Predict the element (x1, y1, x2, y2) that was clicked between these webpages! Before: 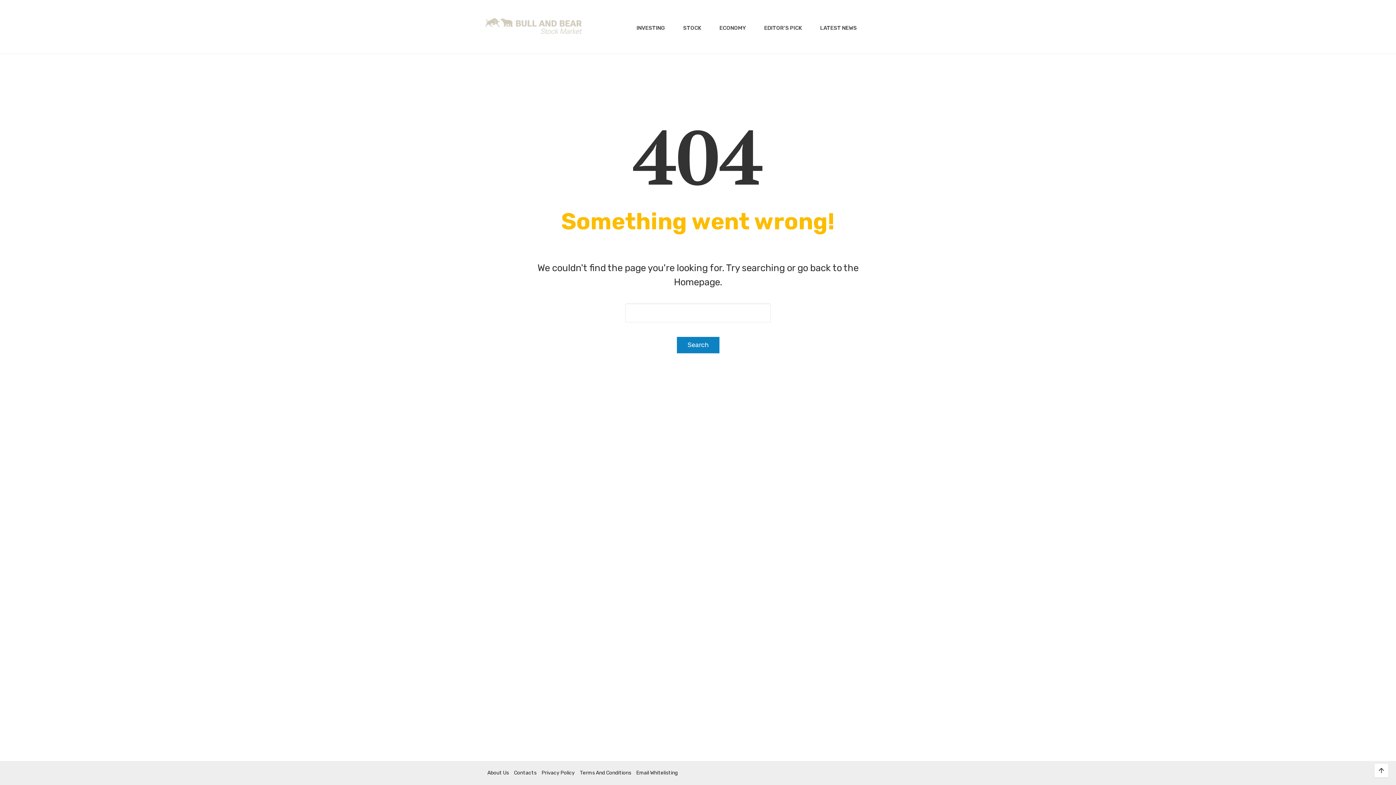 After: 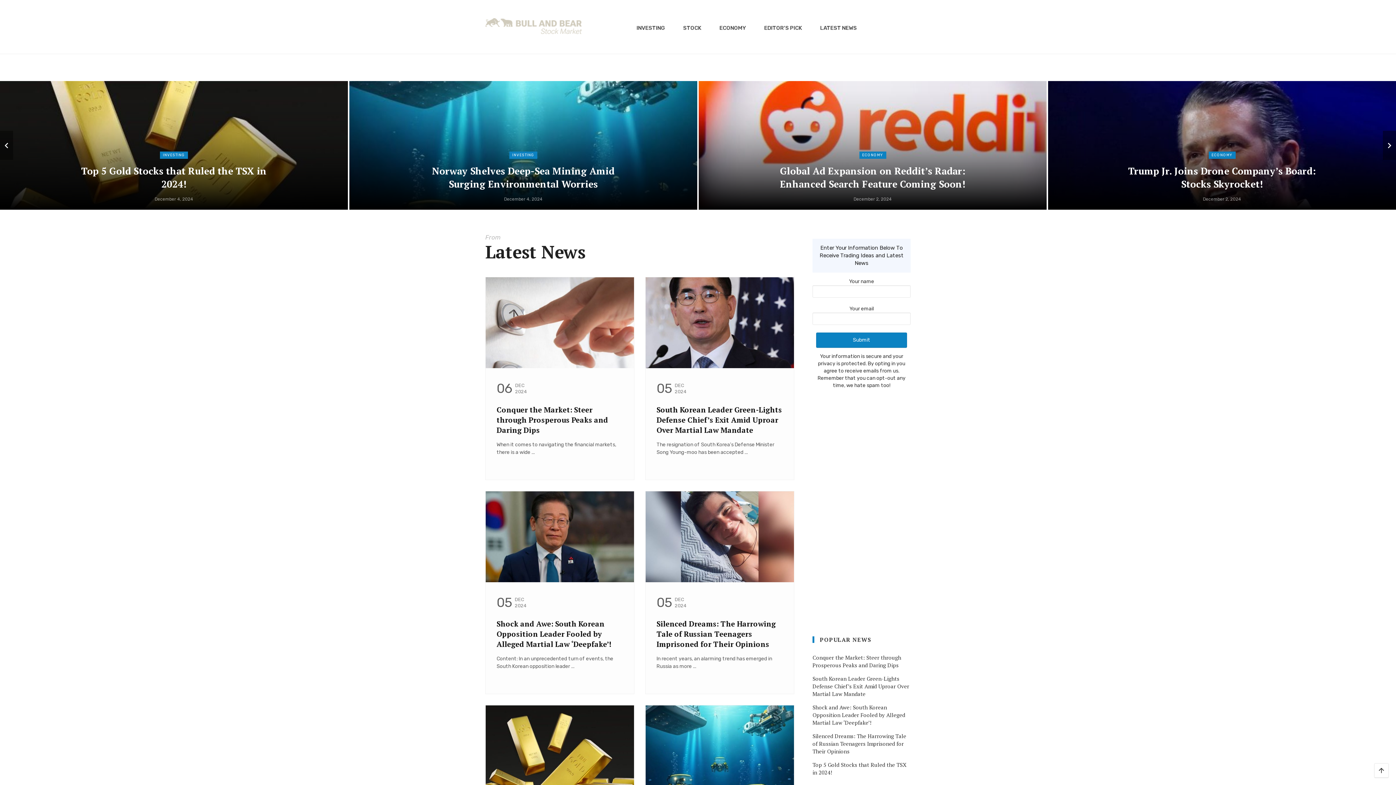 Action: bbox: (485, 23, 582, 29)